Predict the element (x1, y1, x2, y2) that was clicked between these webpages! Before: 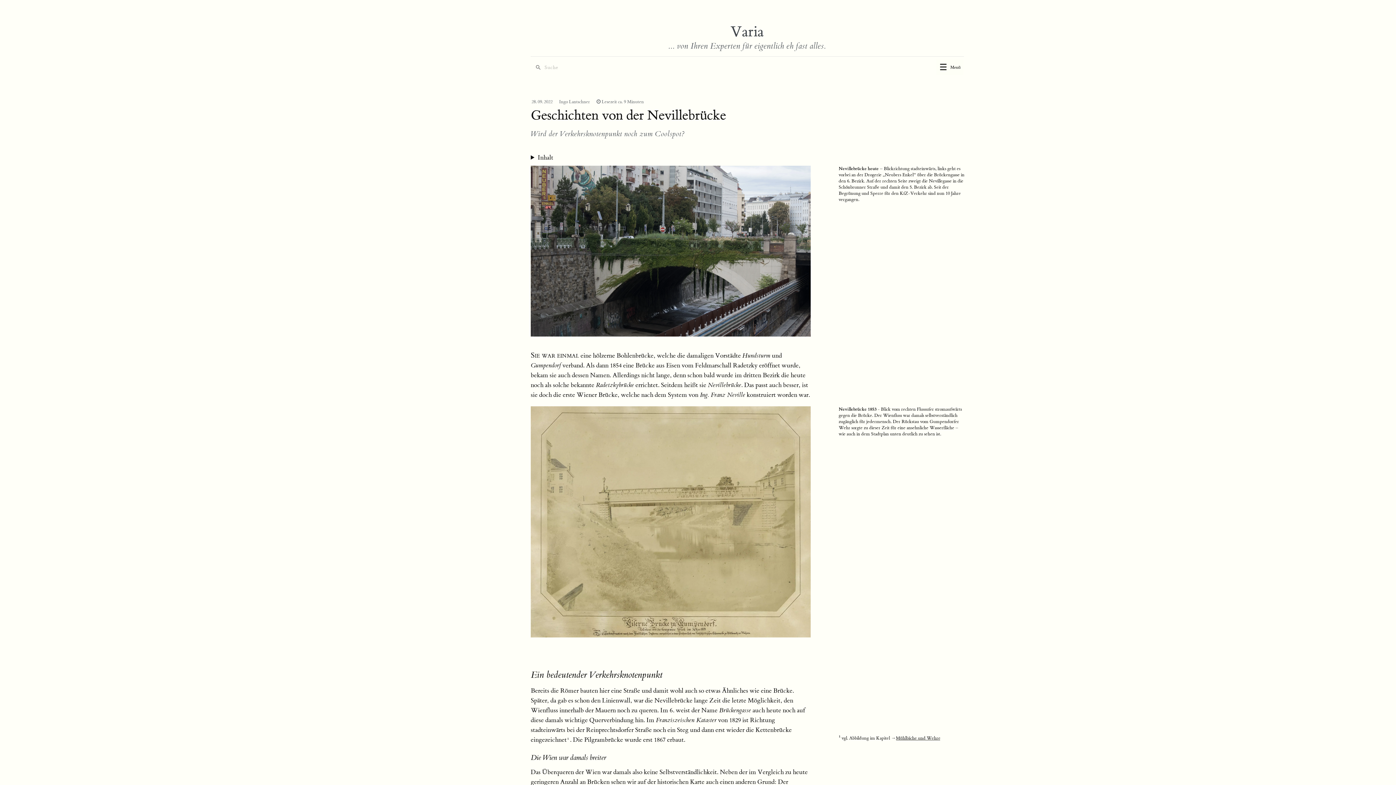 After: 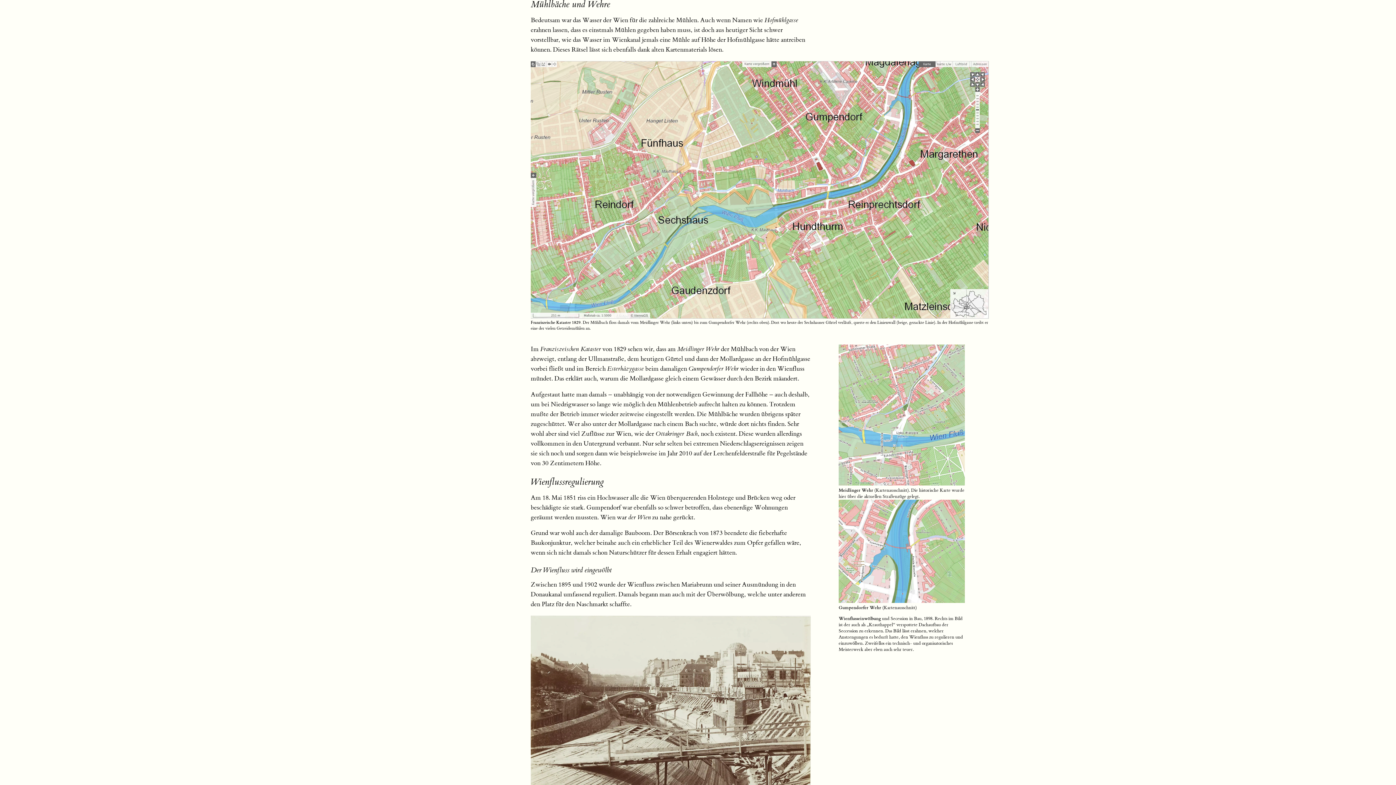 Action: bbox: (896, 735, 940, 741) label: Mühlbäche und Wehre